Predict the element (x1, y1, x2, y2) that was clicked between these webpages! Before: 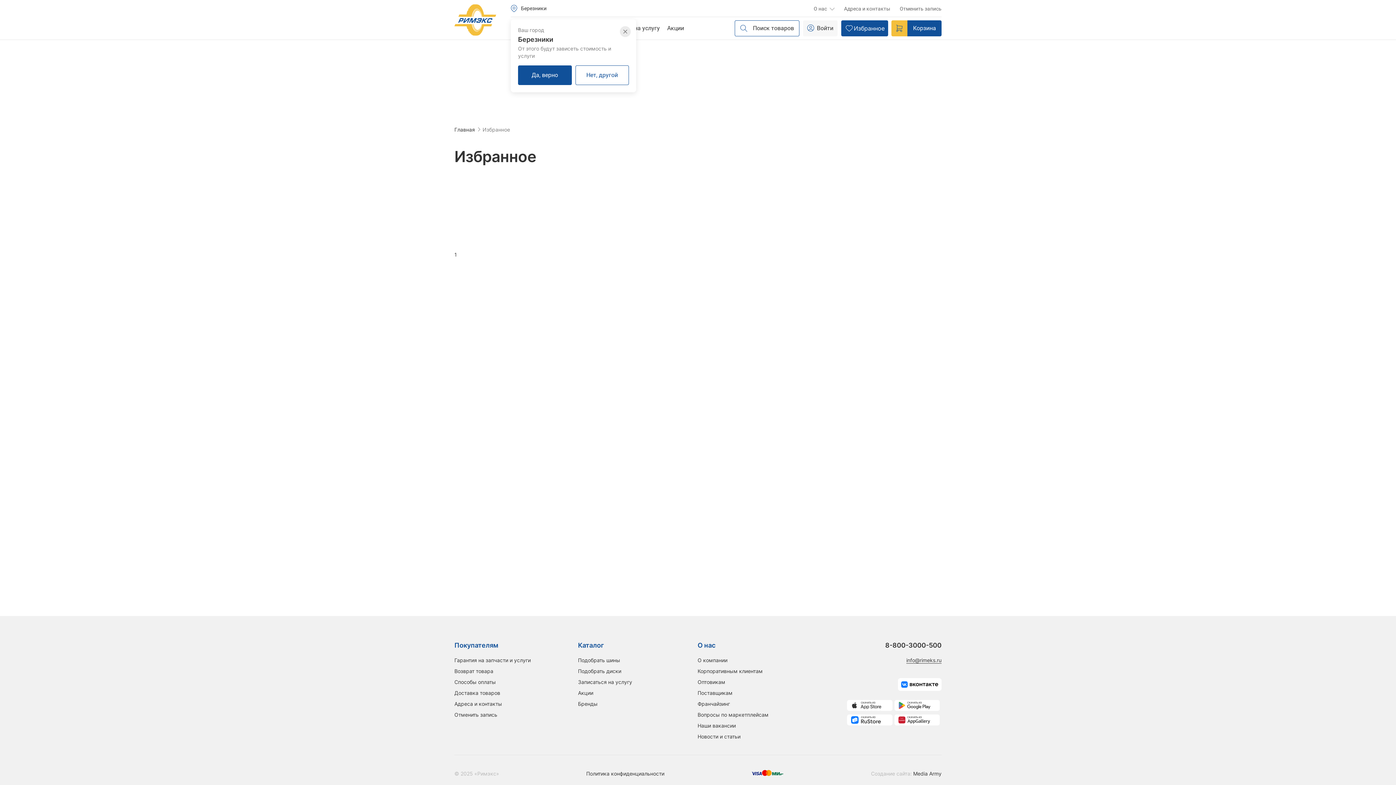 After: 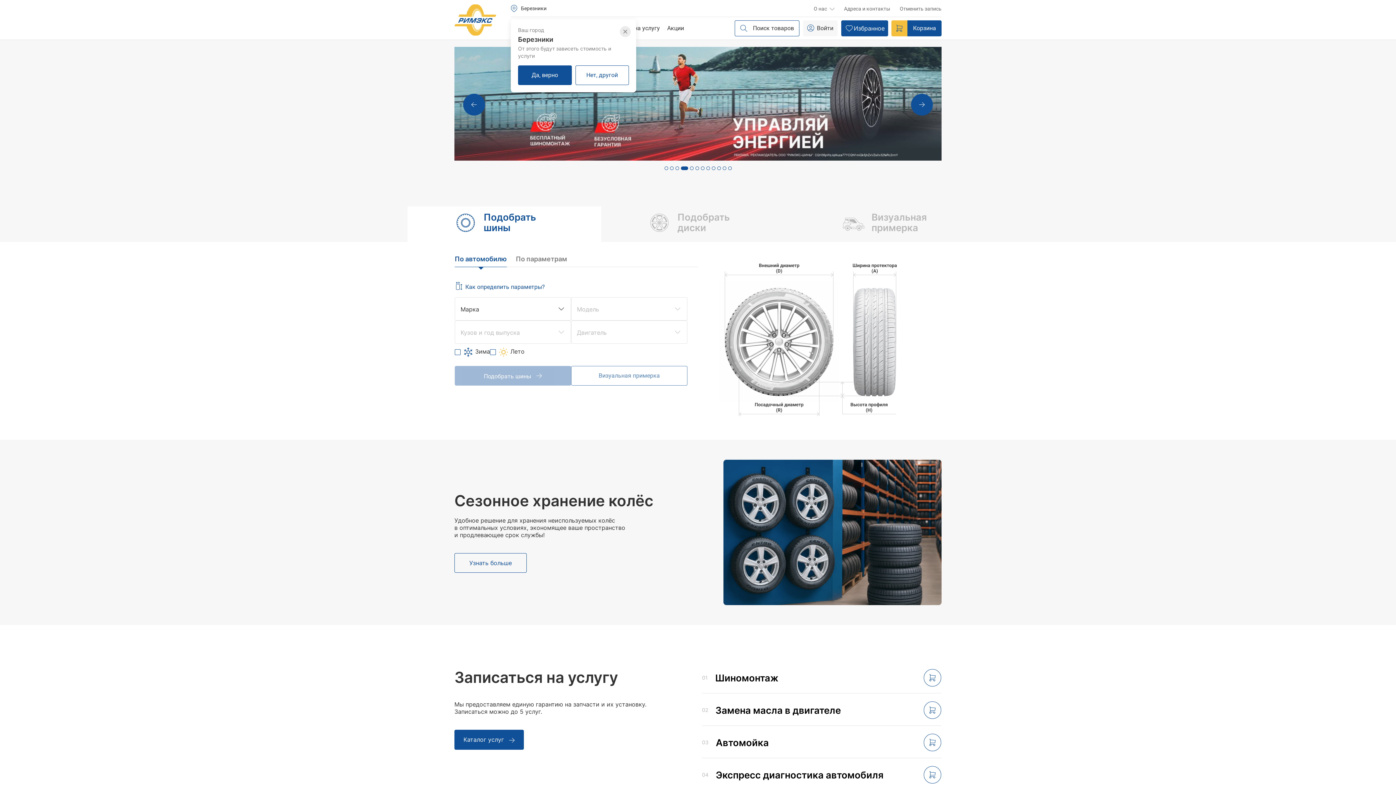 Action: bbox: (454, 126, 475, 132) label: Главная